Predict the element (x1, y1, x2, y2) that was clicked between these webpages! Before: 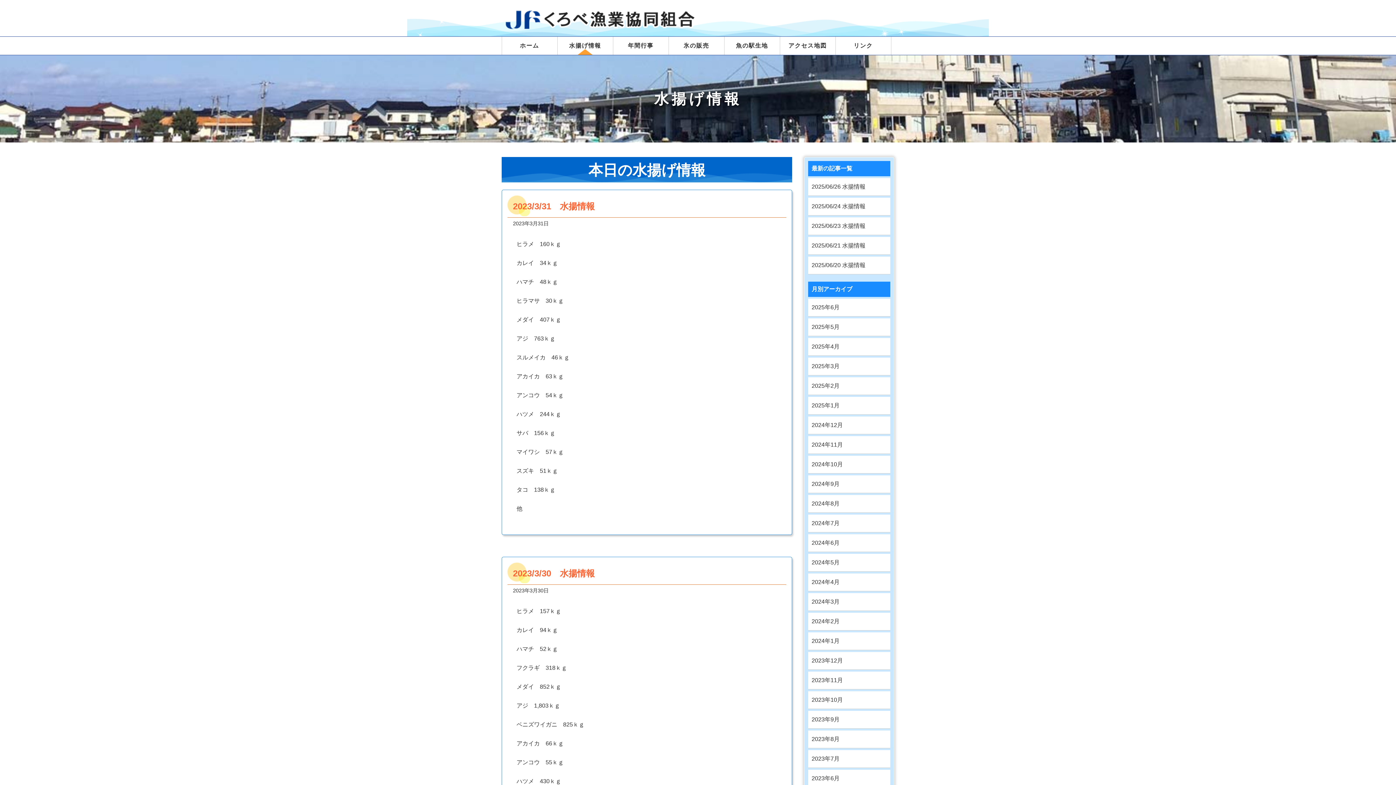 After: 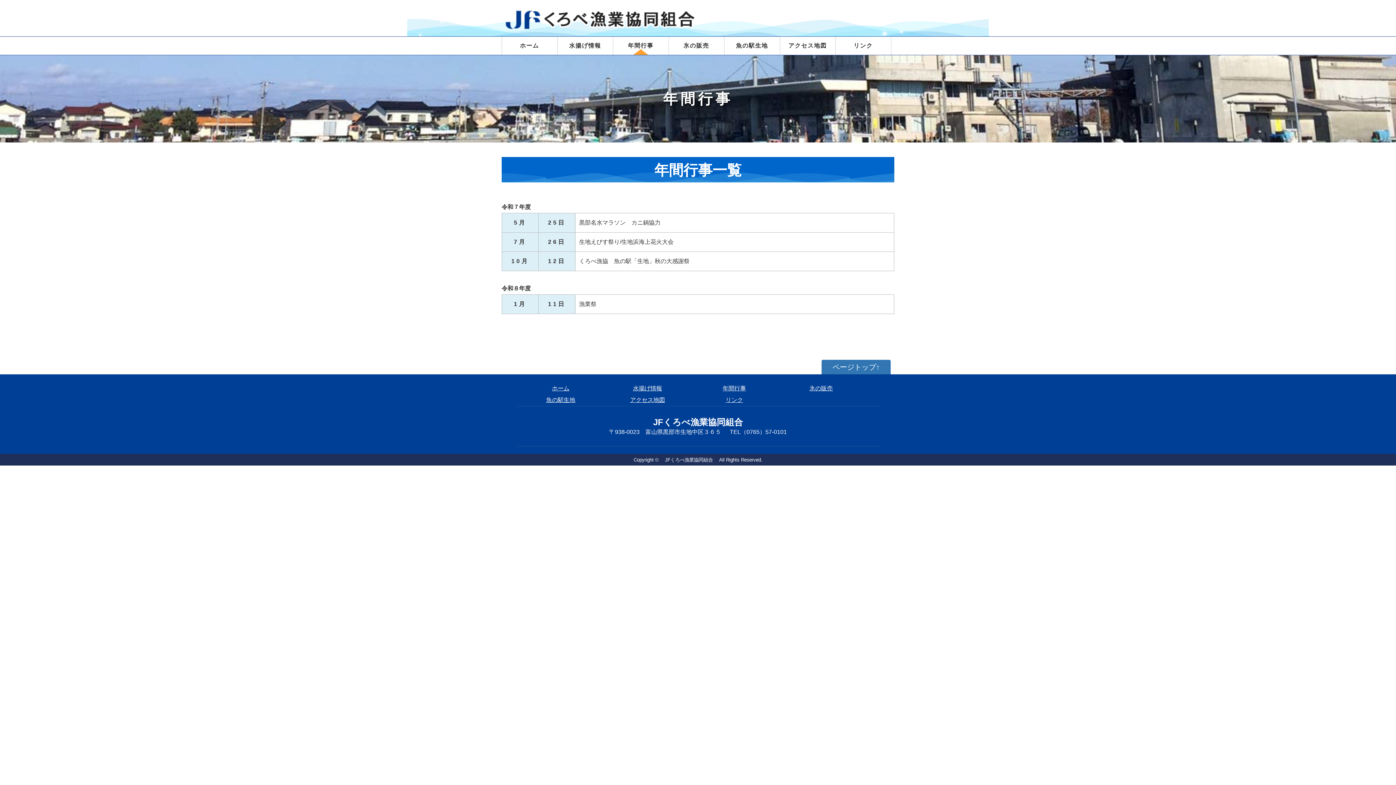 Action: bbox: (613, 36, 668, 54) label: 年間行事